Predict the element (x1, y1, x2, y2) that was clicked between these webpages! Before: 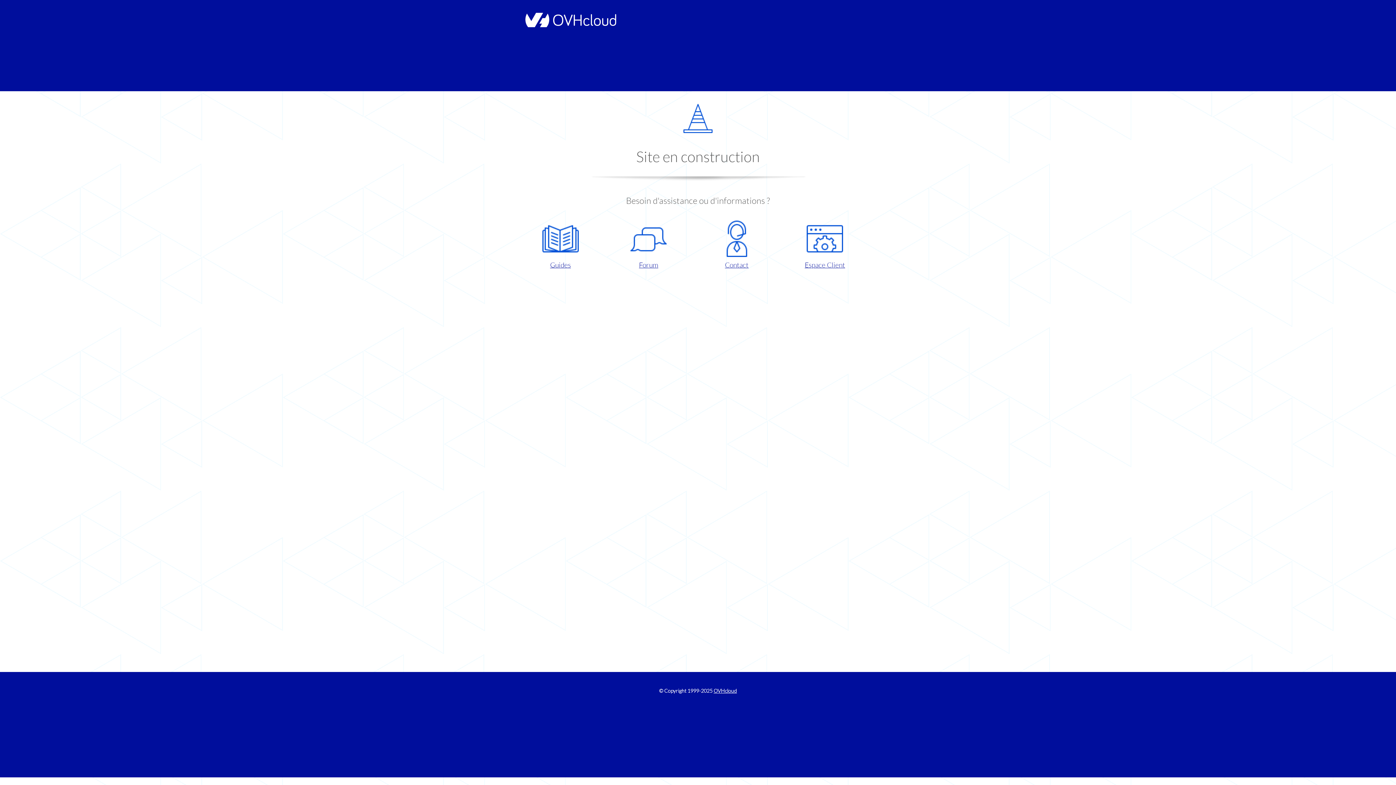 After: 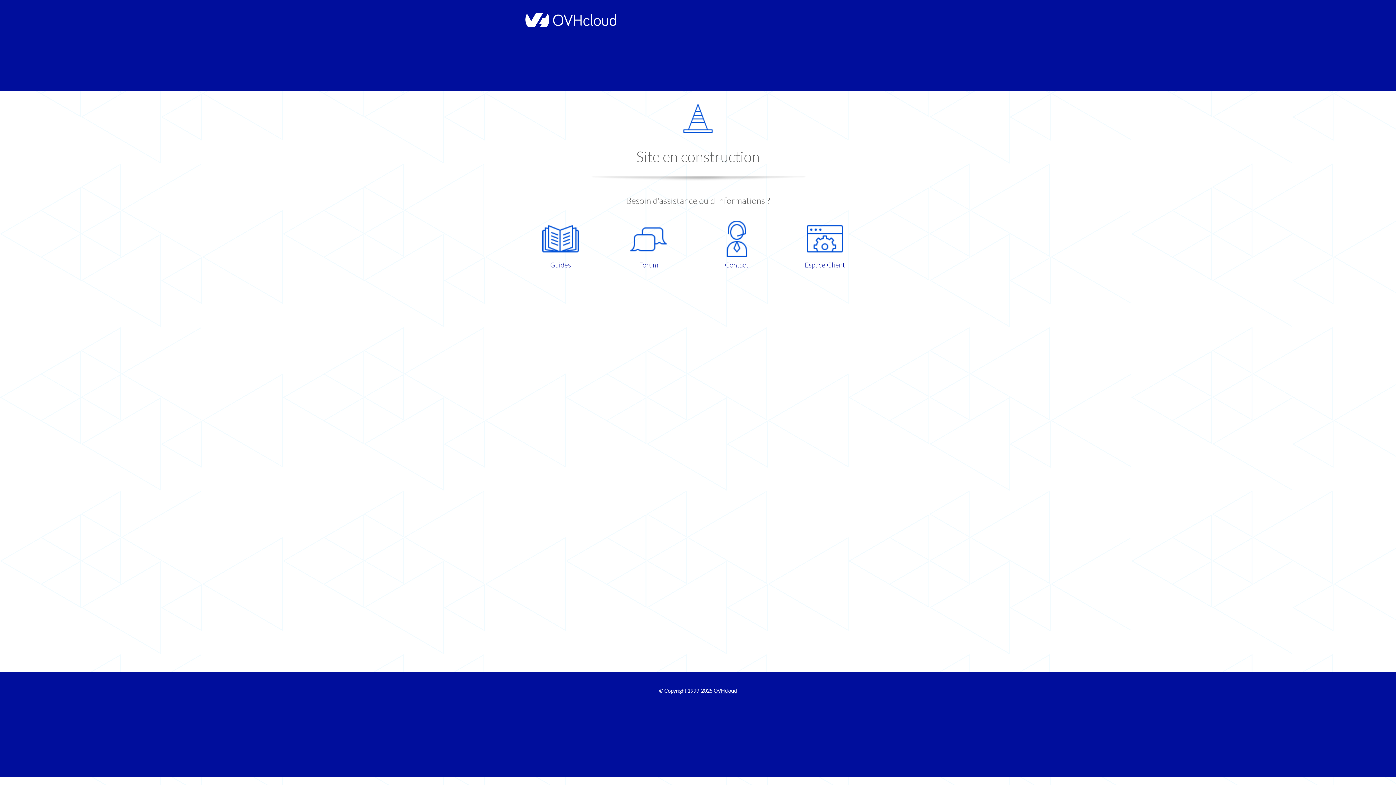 Action: label: Contact bbox: (698, 220, 775, 270)